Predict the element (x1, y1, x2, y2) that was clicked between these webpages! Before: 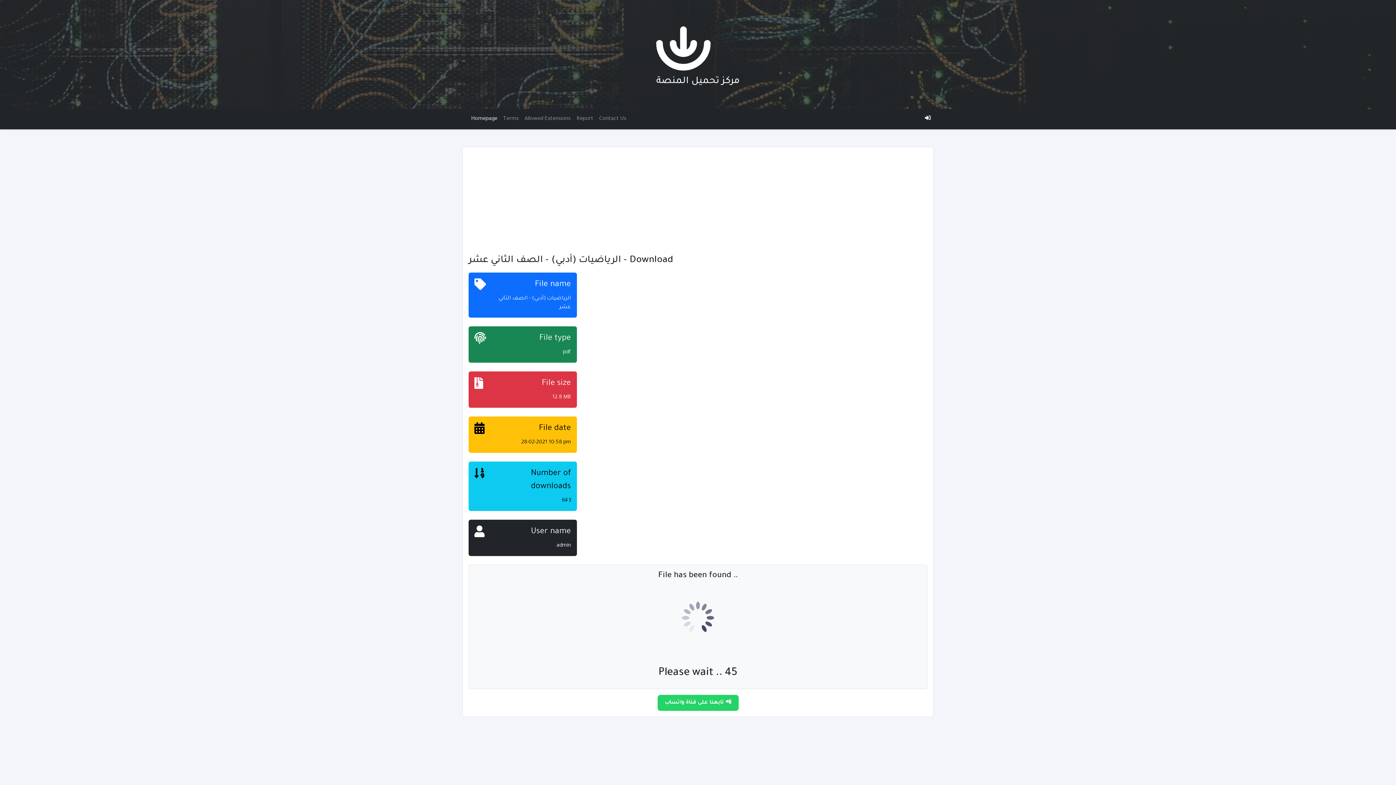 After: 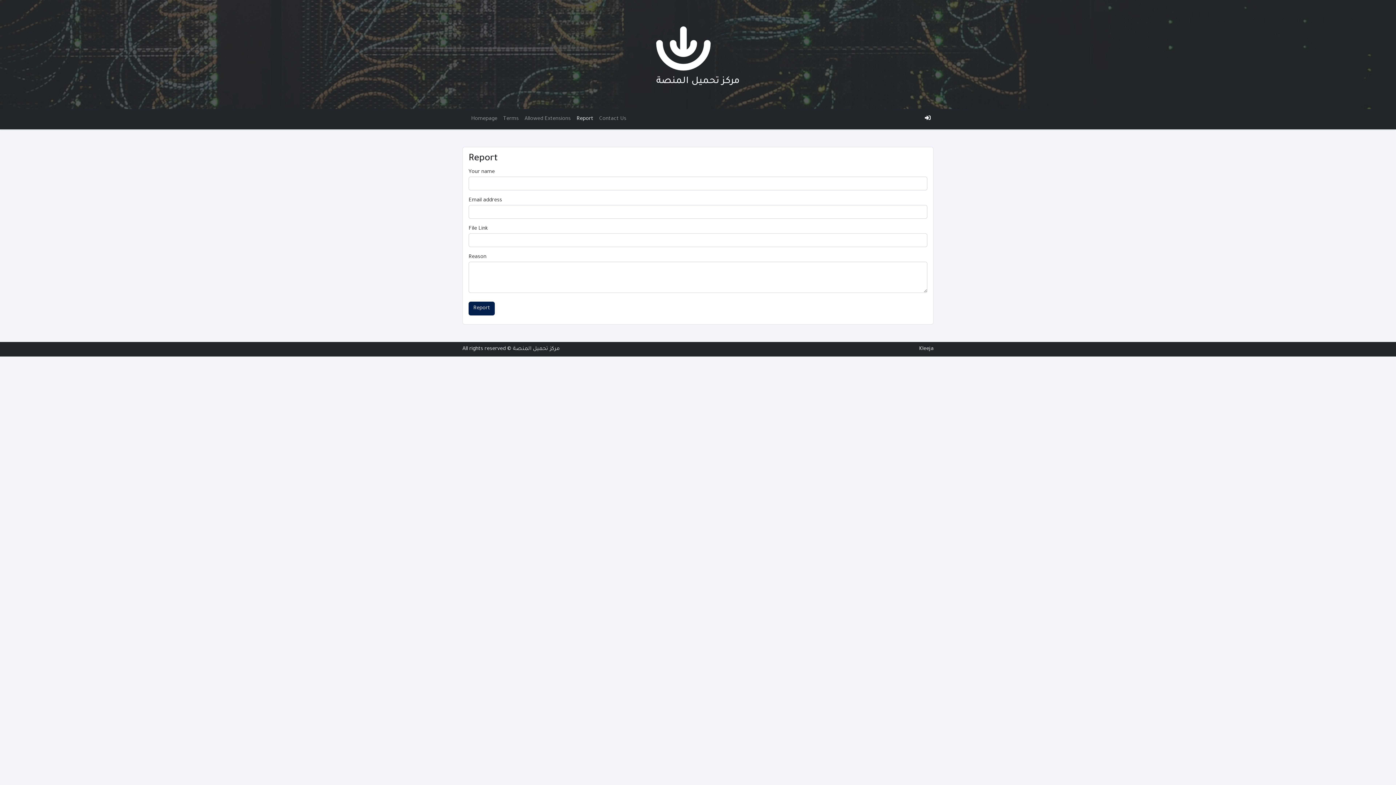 Action: label: Report bbox: (573, 112, 596, 126)